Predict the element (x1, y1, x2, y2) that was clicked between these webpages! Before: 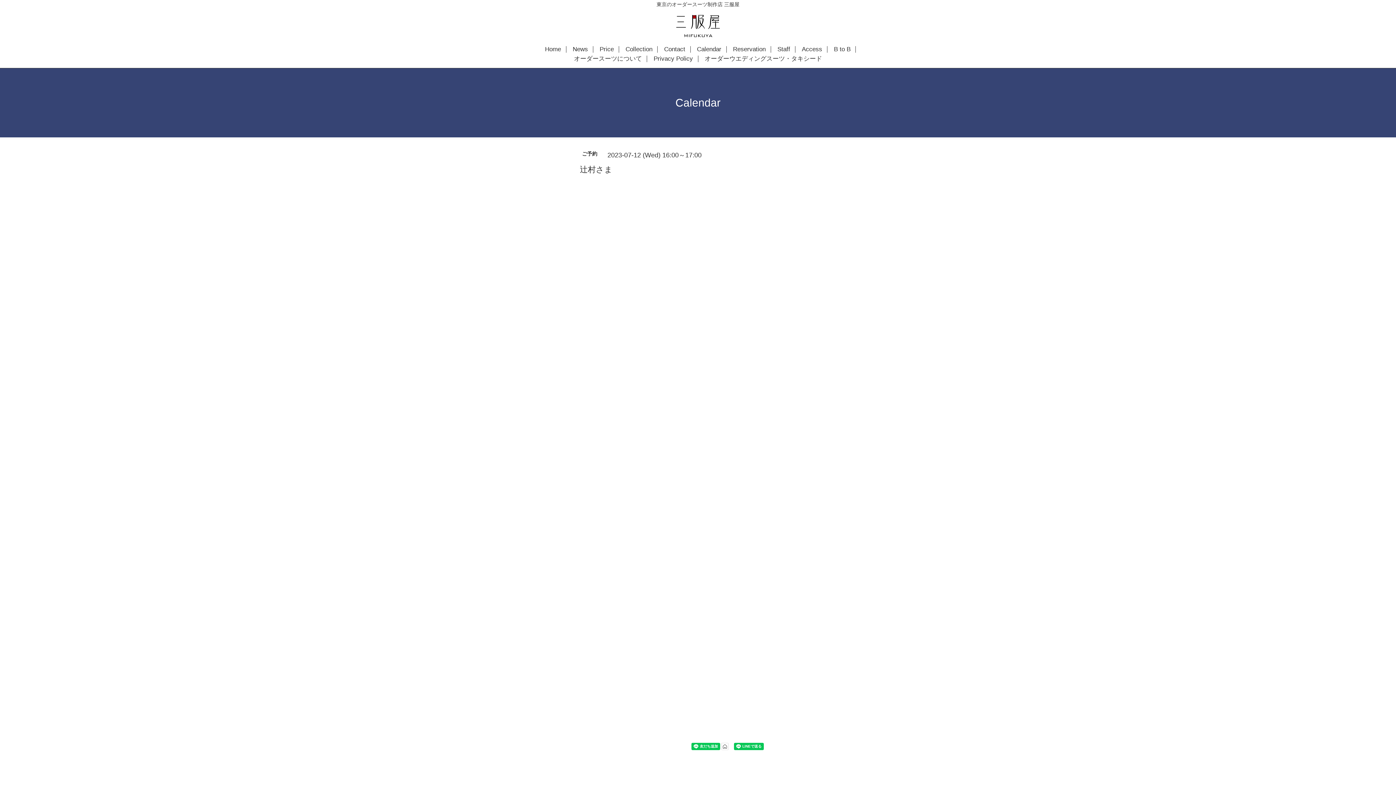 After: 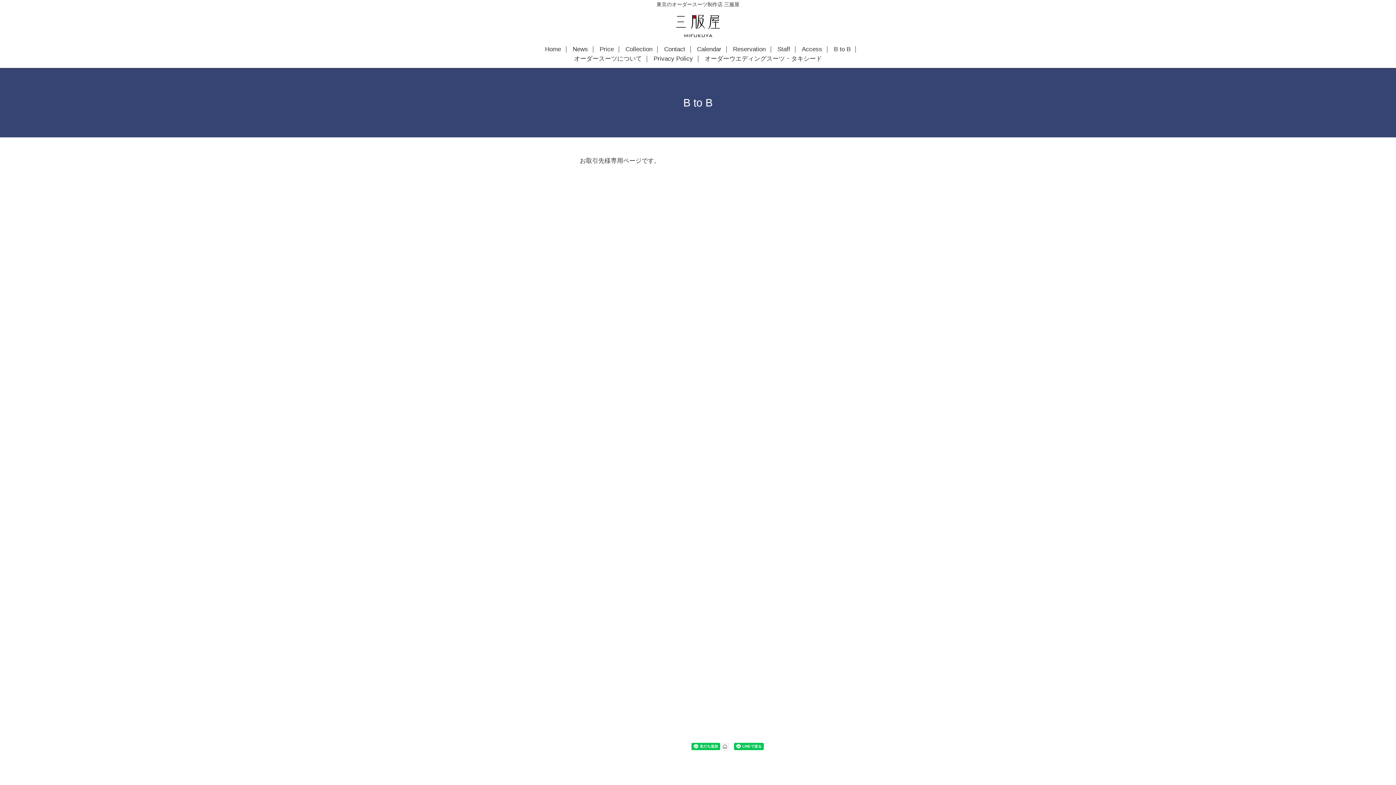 Action: label: B to B bbox: (829, 46, 855, 52)